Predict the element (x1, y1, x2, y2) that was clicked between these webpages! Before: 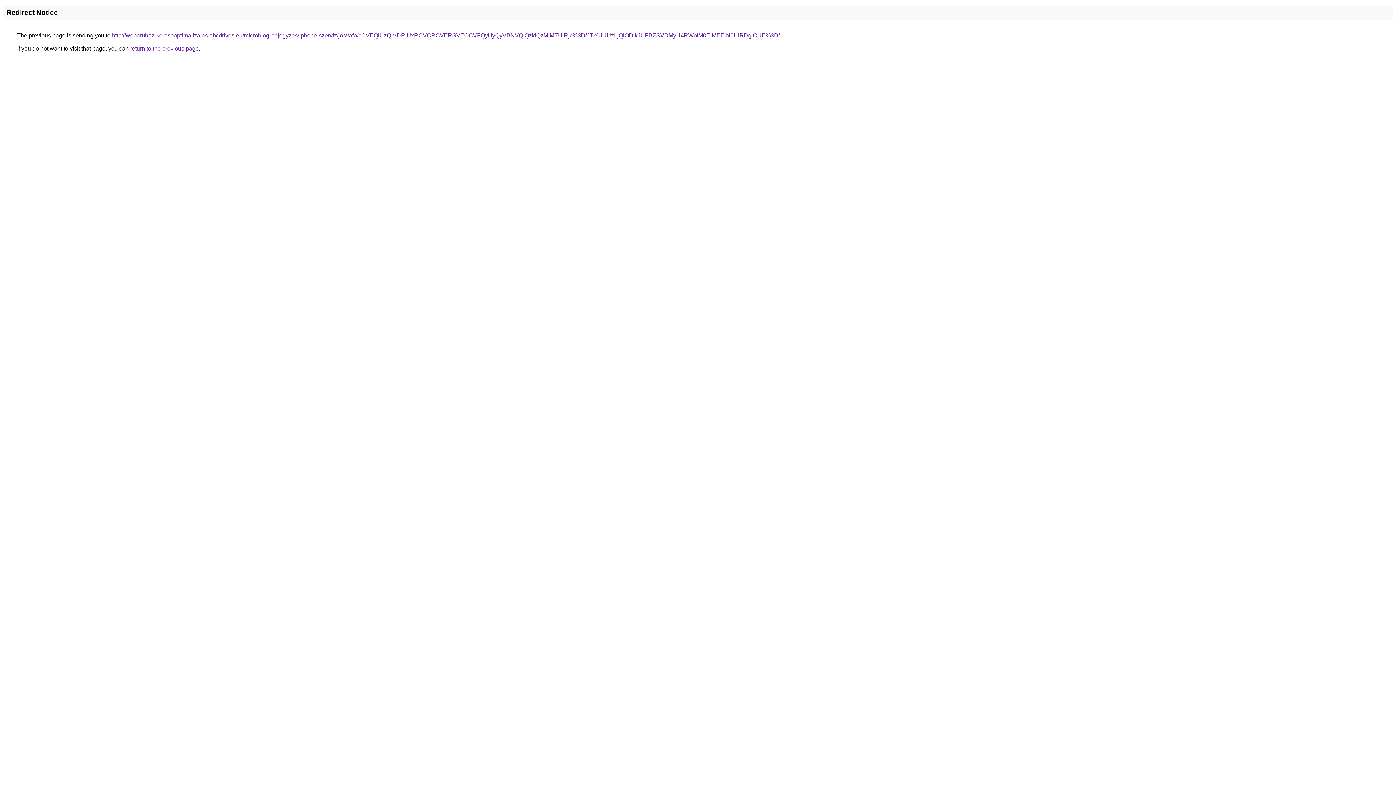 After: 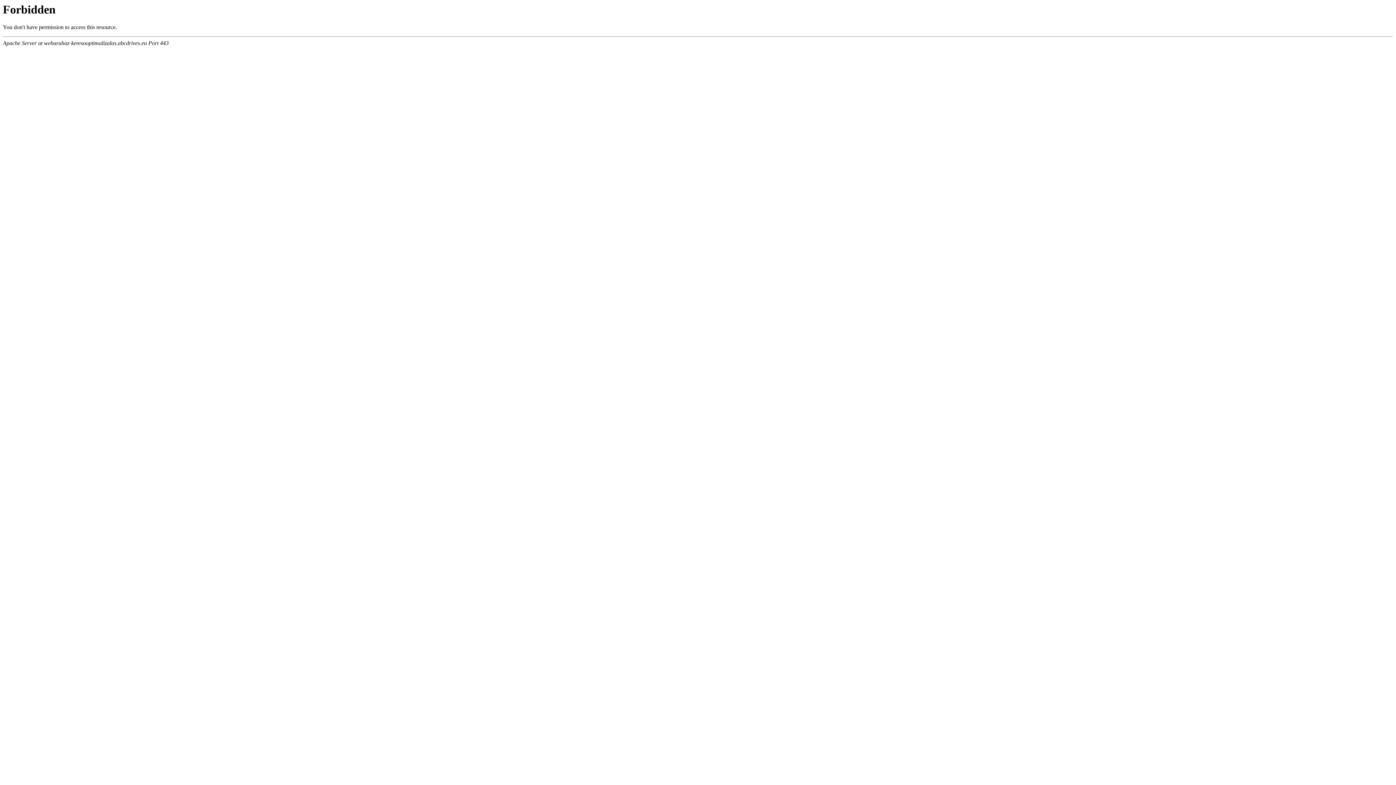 Action: bbox: (112, 32, 780, 38) label: http://webaruhaz-keresooptimalizalas.abcdrives.eu/microblog-bejegyzes/iphone-szerviz/josvafo/cCVEQiUzQiVDRiUxRCVCRCVERSVEOCVFQyUyQyVBNVQlQzklQzMlMTUlRjc%3D/JTk0JUUzLjQlODlkJUFBZSVDMyU4RWolM0ElMEElN0UlRDglOUE%3D/